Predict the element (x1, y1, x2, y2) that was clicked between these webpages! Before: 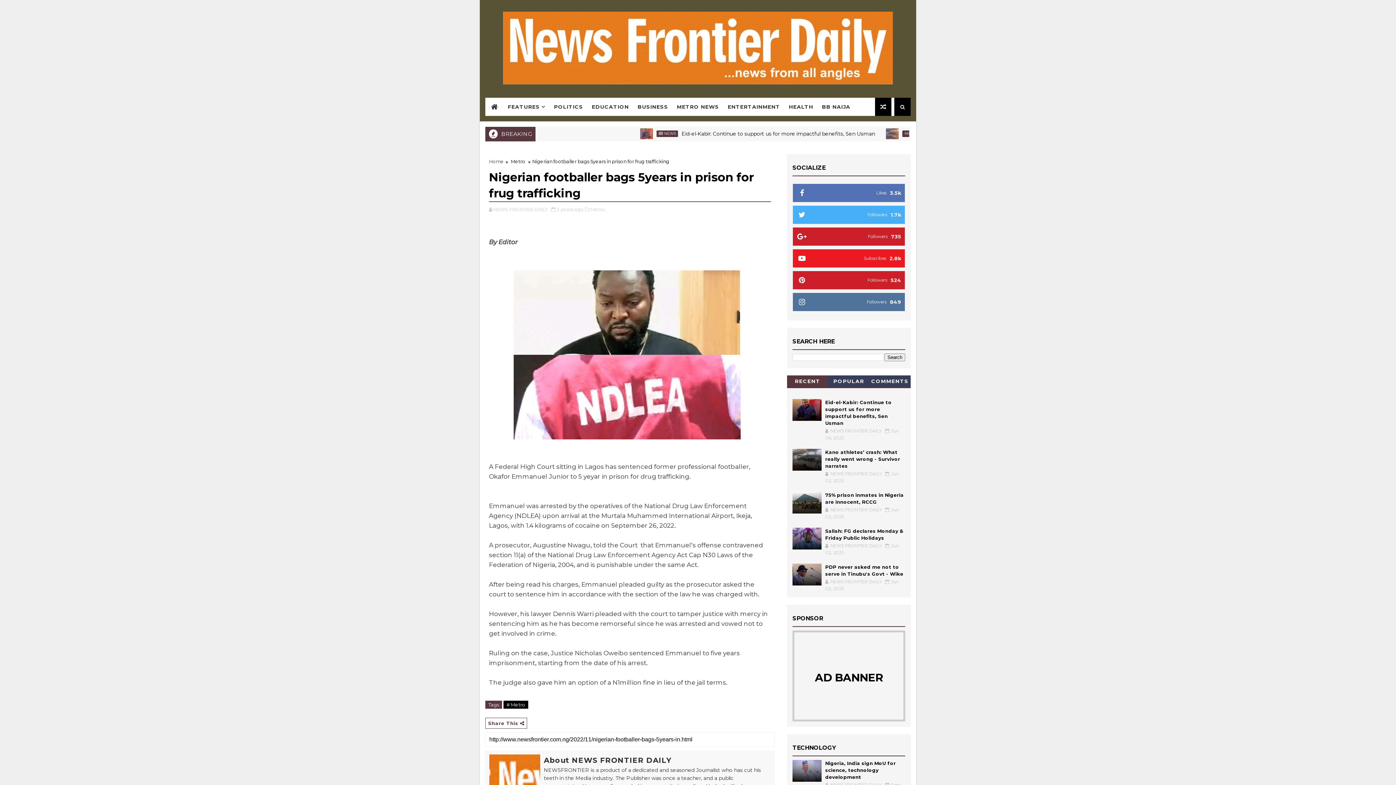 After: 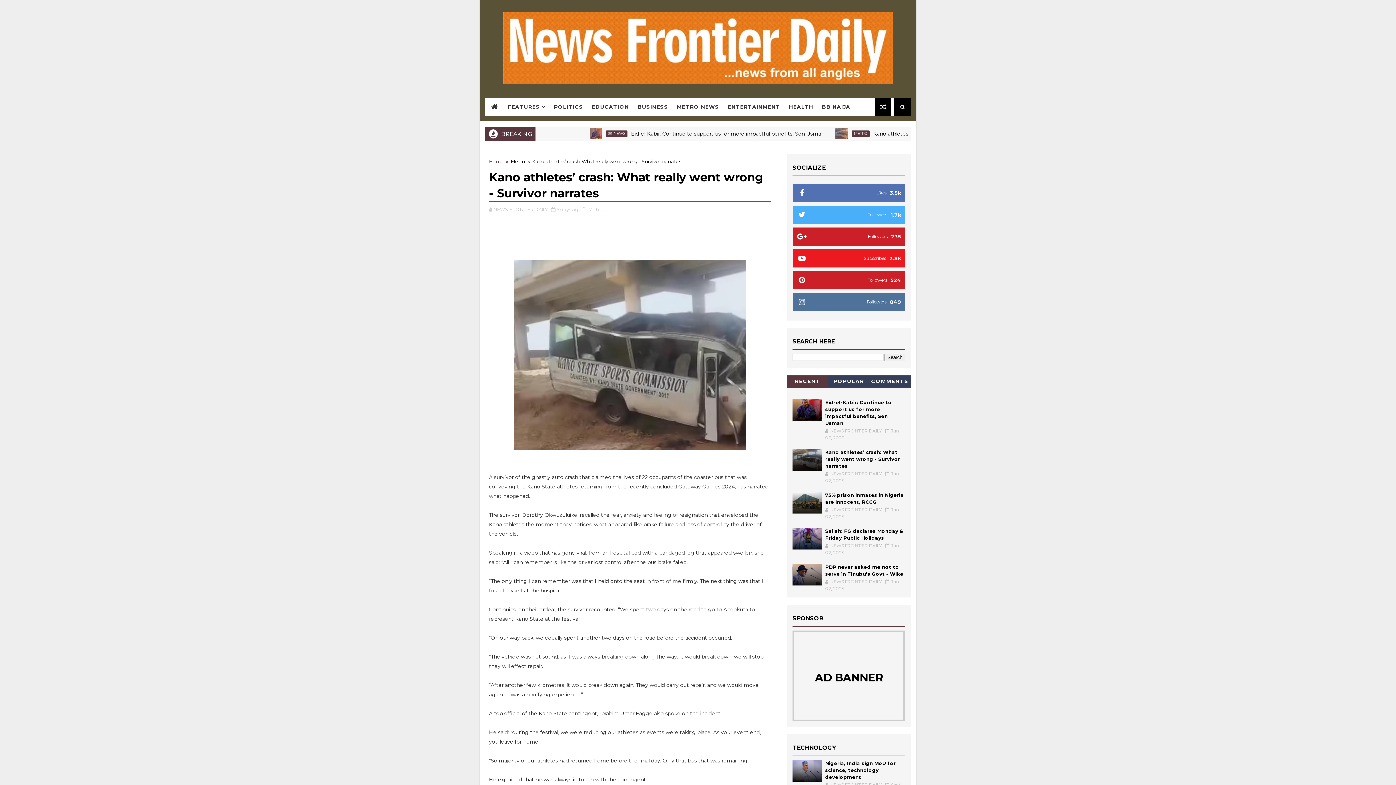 Action: label: Kano athletes’ crash: What really went wrong - Survivor narrates bbox: (825, 449, 900, 469)